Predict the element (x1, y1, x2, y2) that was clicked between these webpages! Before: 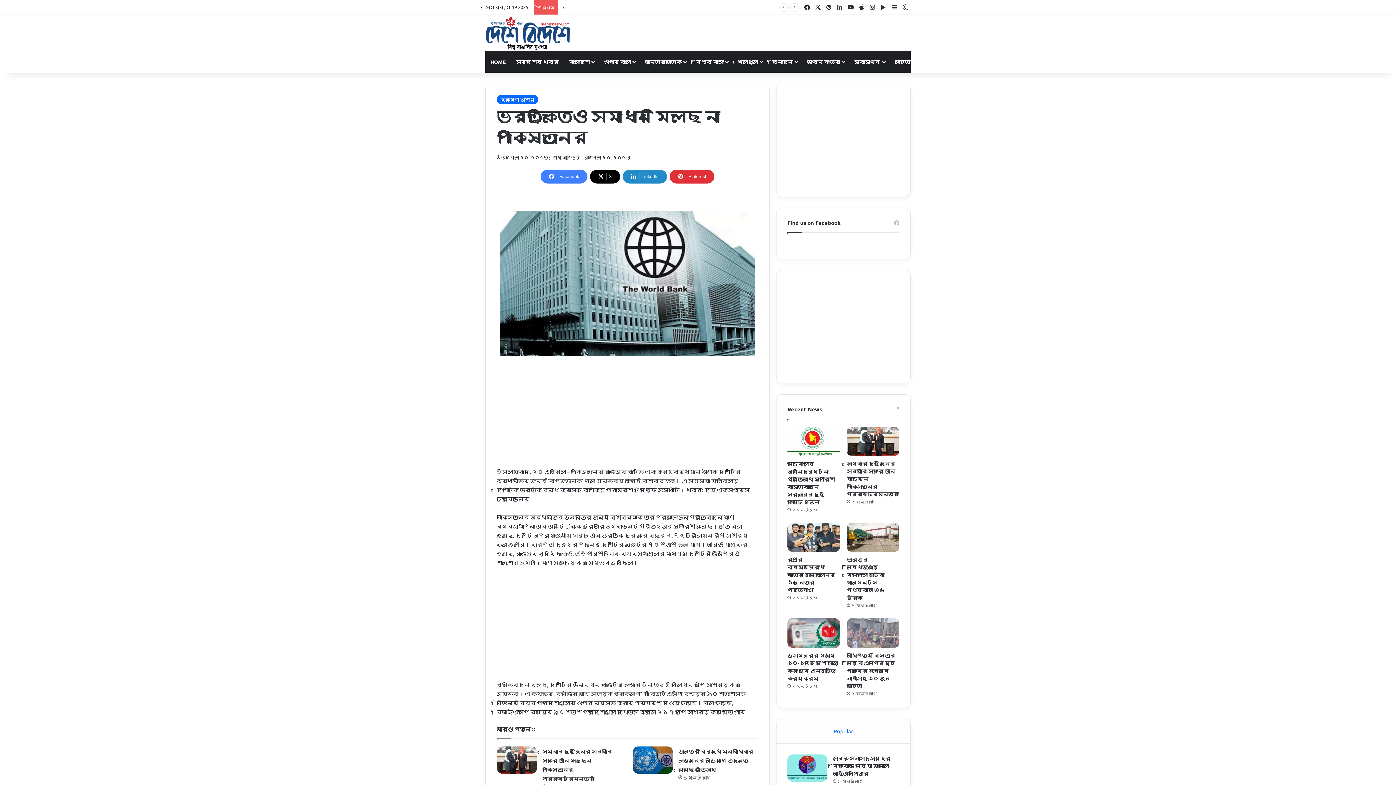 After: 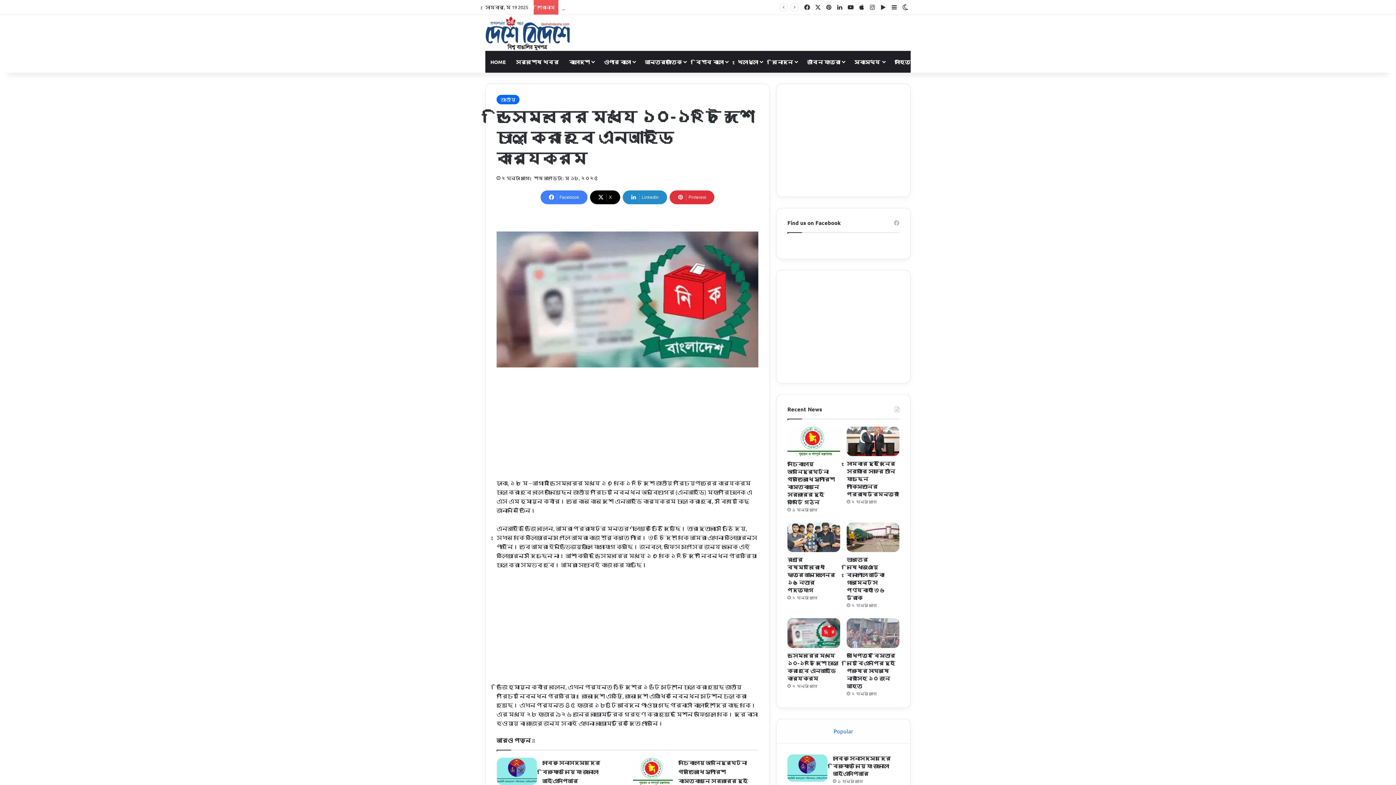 Action: bbox: (787, 618, 840, 648) label: ডিসেম্বরের মধ্যে ১০-১২টি দেশে চালু করা হবে এনআইডি কার্যক্রম